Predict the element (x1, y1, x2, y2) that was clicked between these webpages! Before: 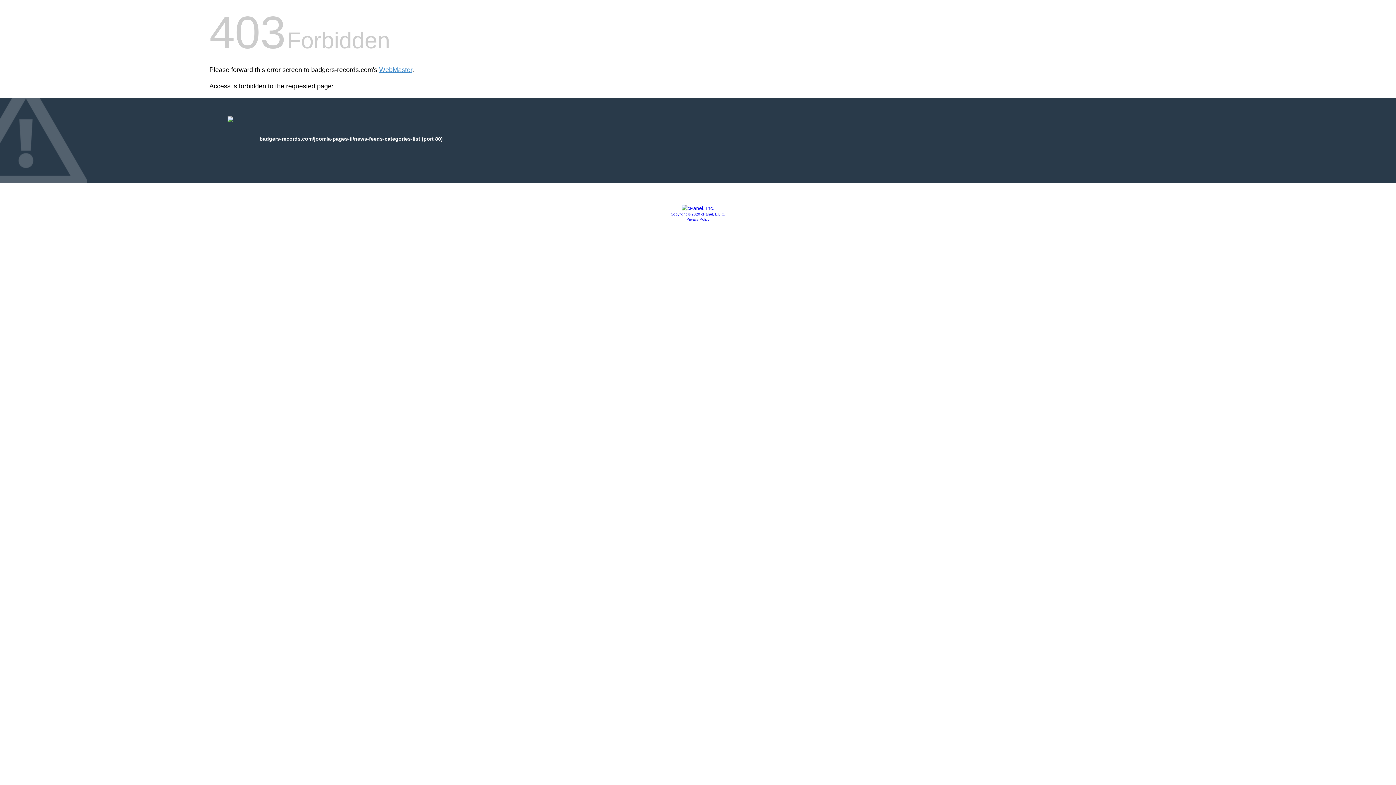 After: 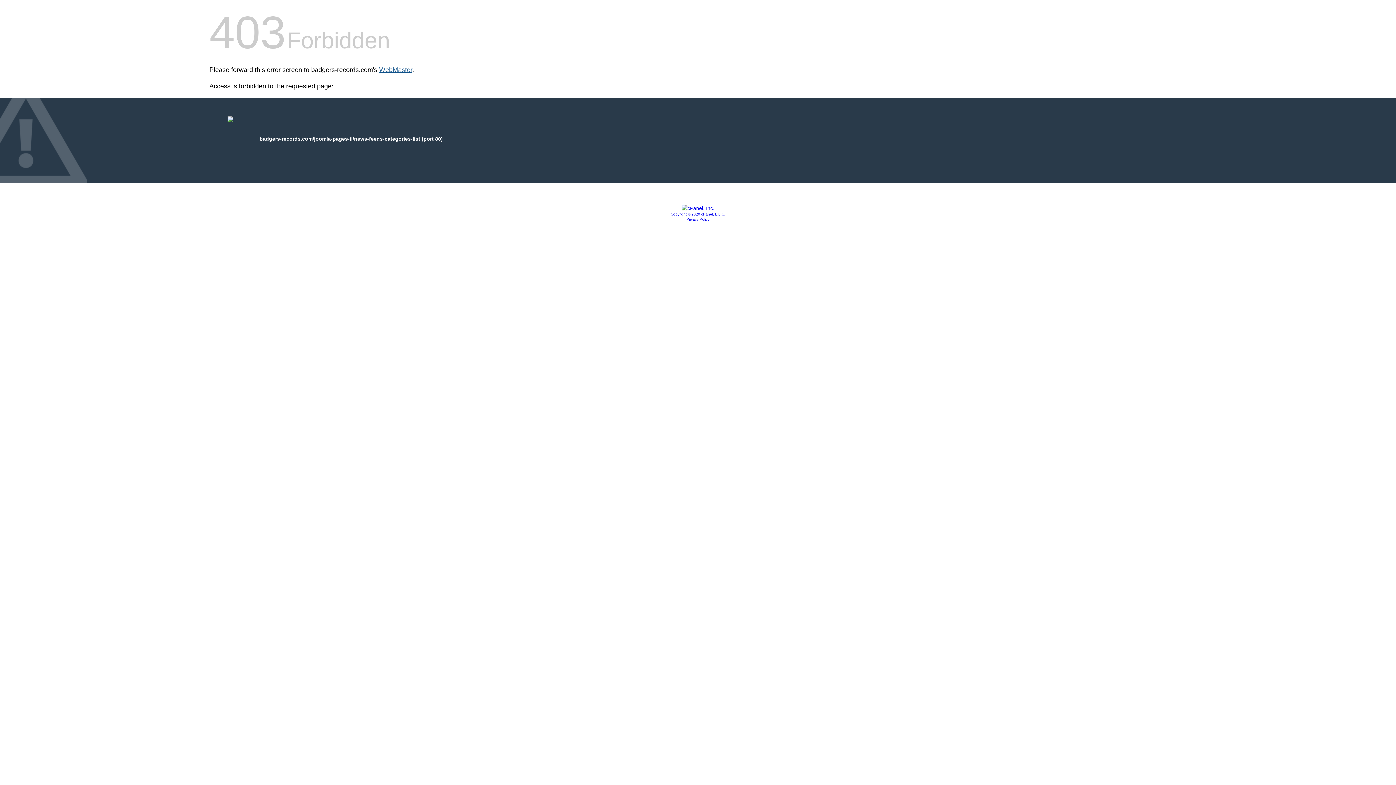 Action: bbox: (379, 66, 412, 73) label: WebMaster